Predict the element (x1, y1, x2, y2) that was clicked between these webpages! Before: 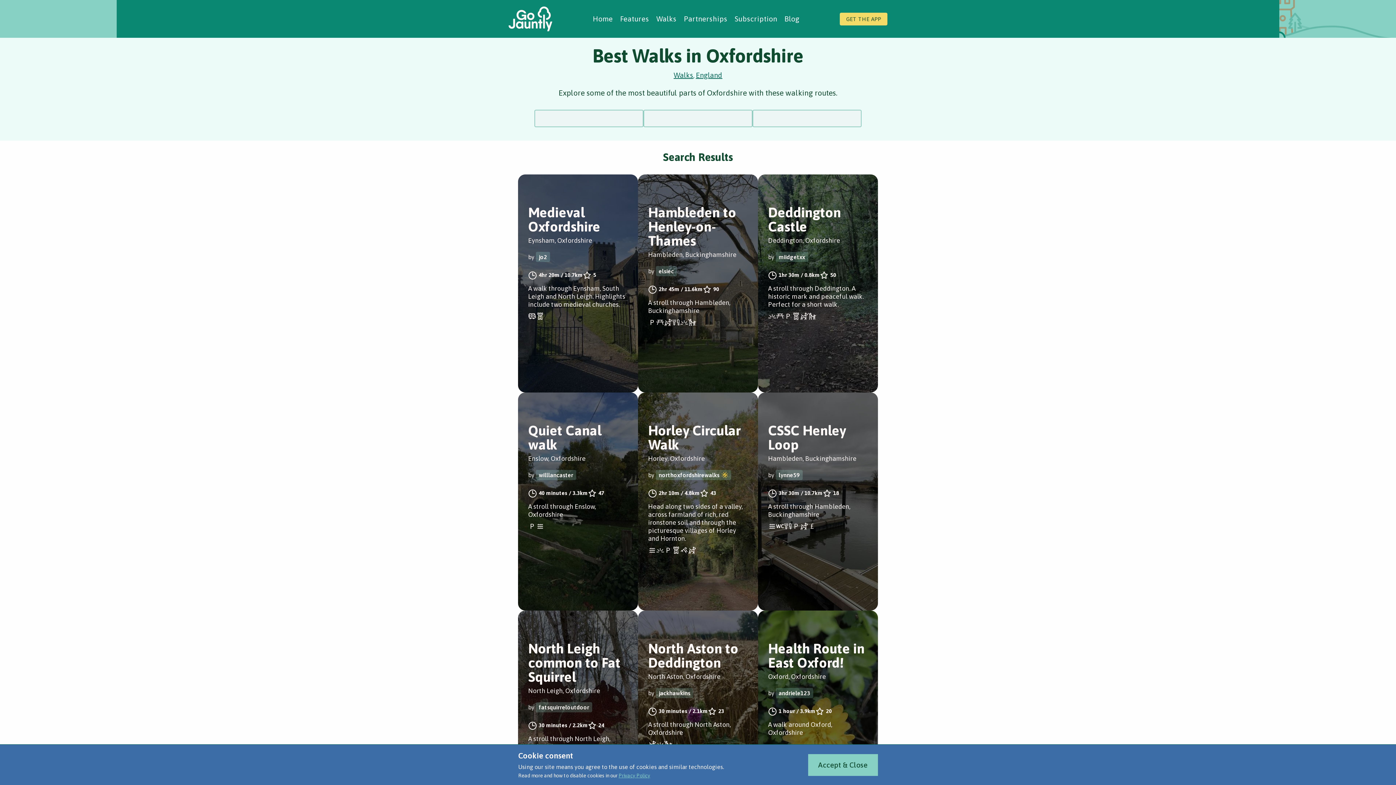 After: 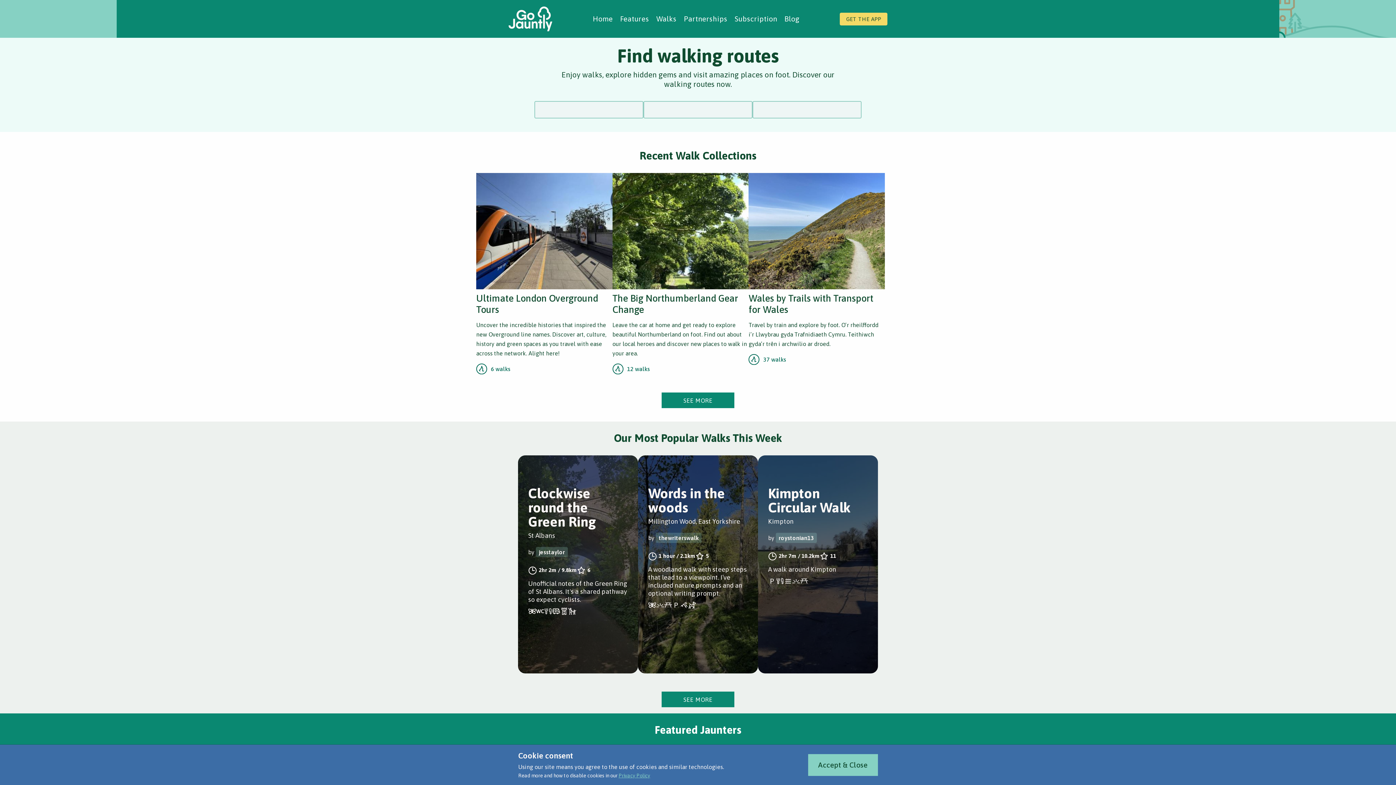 Action: label: Walks bbox: (673, 69, 693, 80)